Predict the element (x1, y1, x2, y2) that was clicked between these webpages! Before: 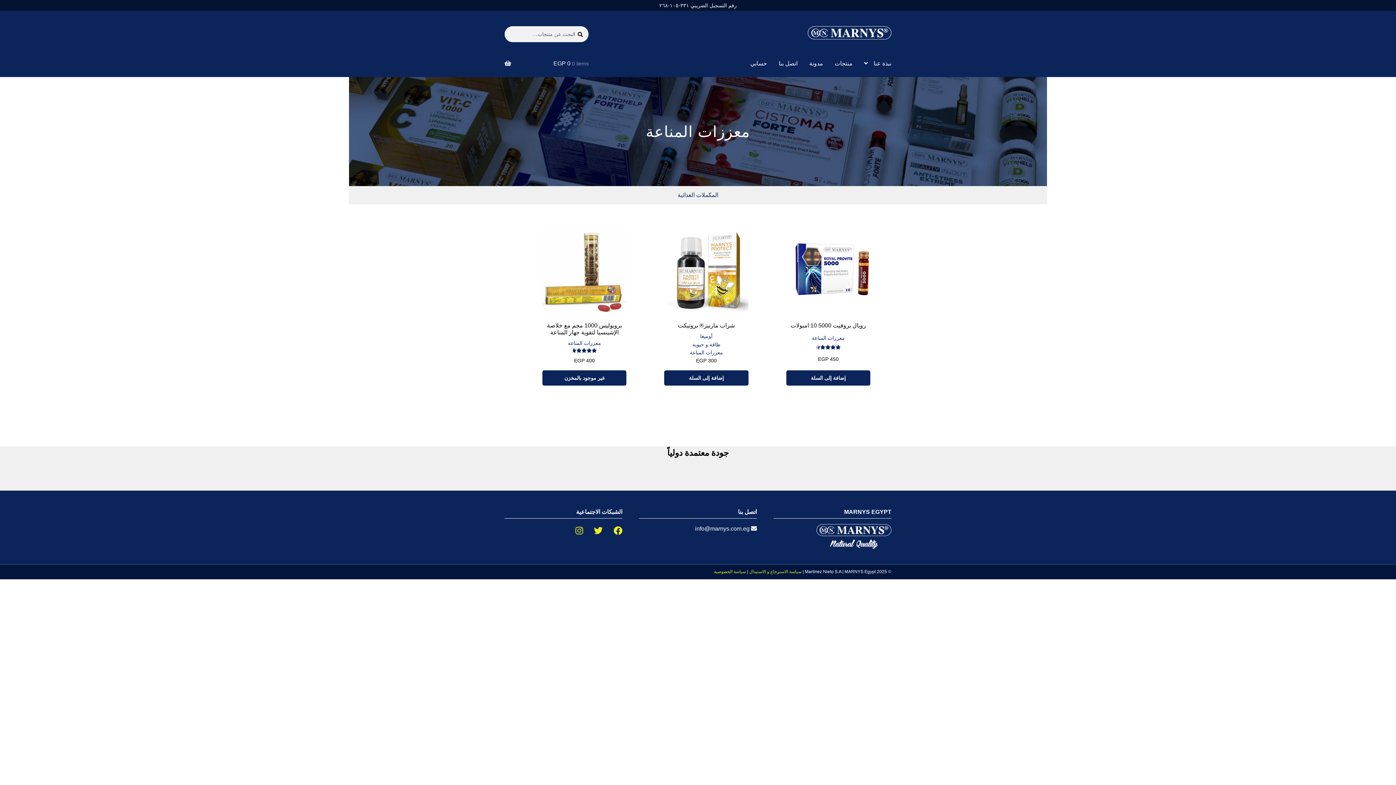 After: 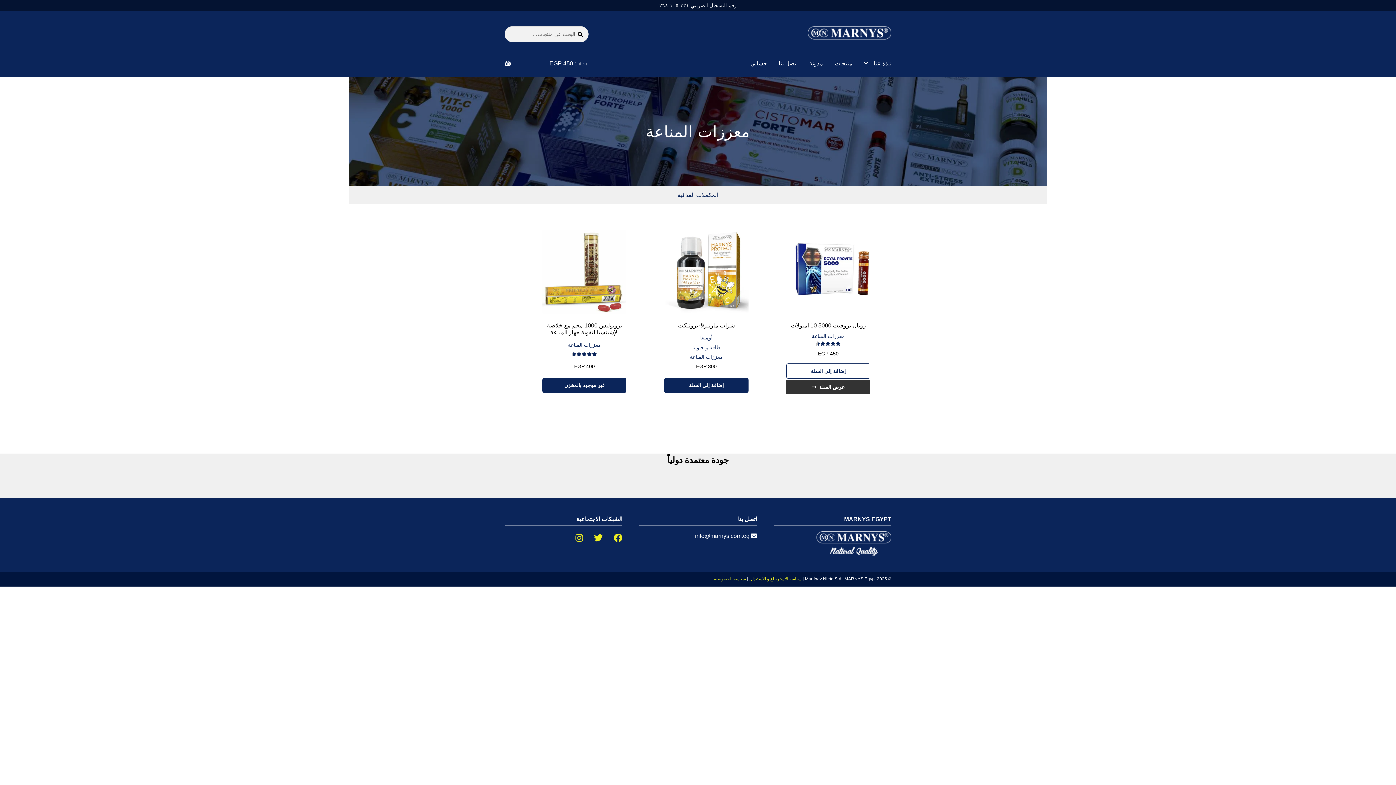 Action: label: إضافة إلى عربة التسوق: "رويال بروفيت 5000 10 امبولات" bbox: (786, 370, 870, 385)